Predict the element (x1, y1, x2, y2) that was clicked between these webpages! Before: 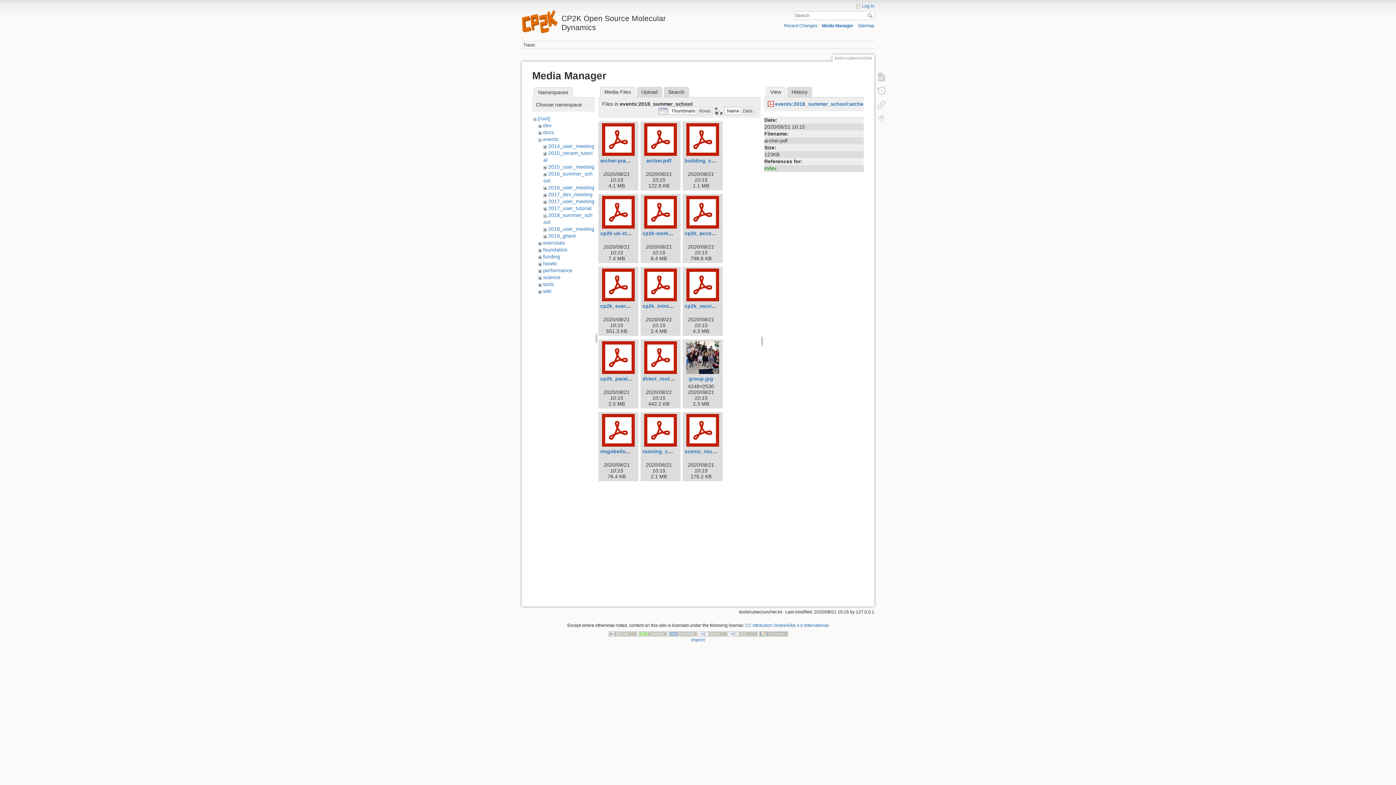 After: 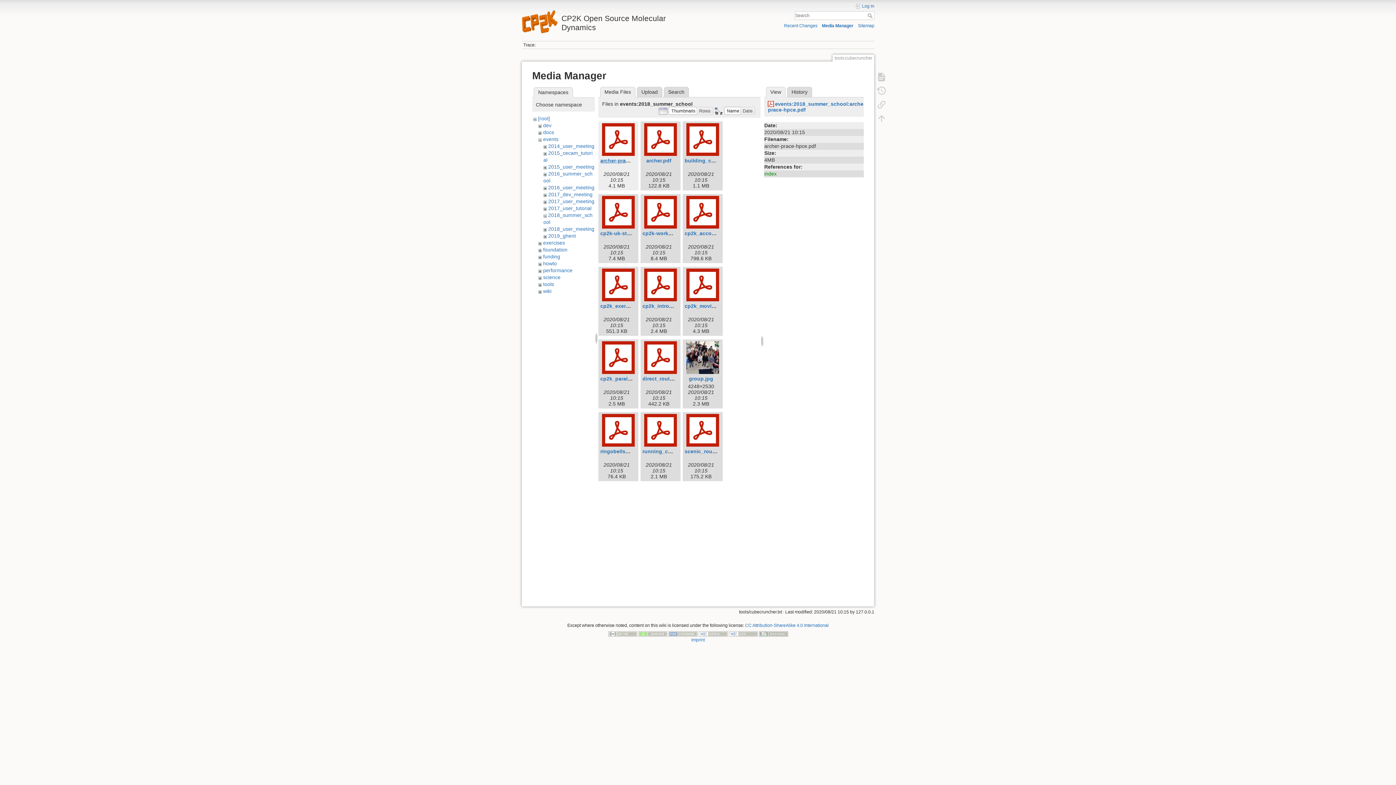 Action: label: archer-prace-hpce.pdf bbox: (600, 157, 655, 163)